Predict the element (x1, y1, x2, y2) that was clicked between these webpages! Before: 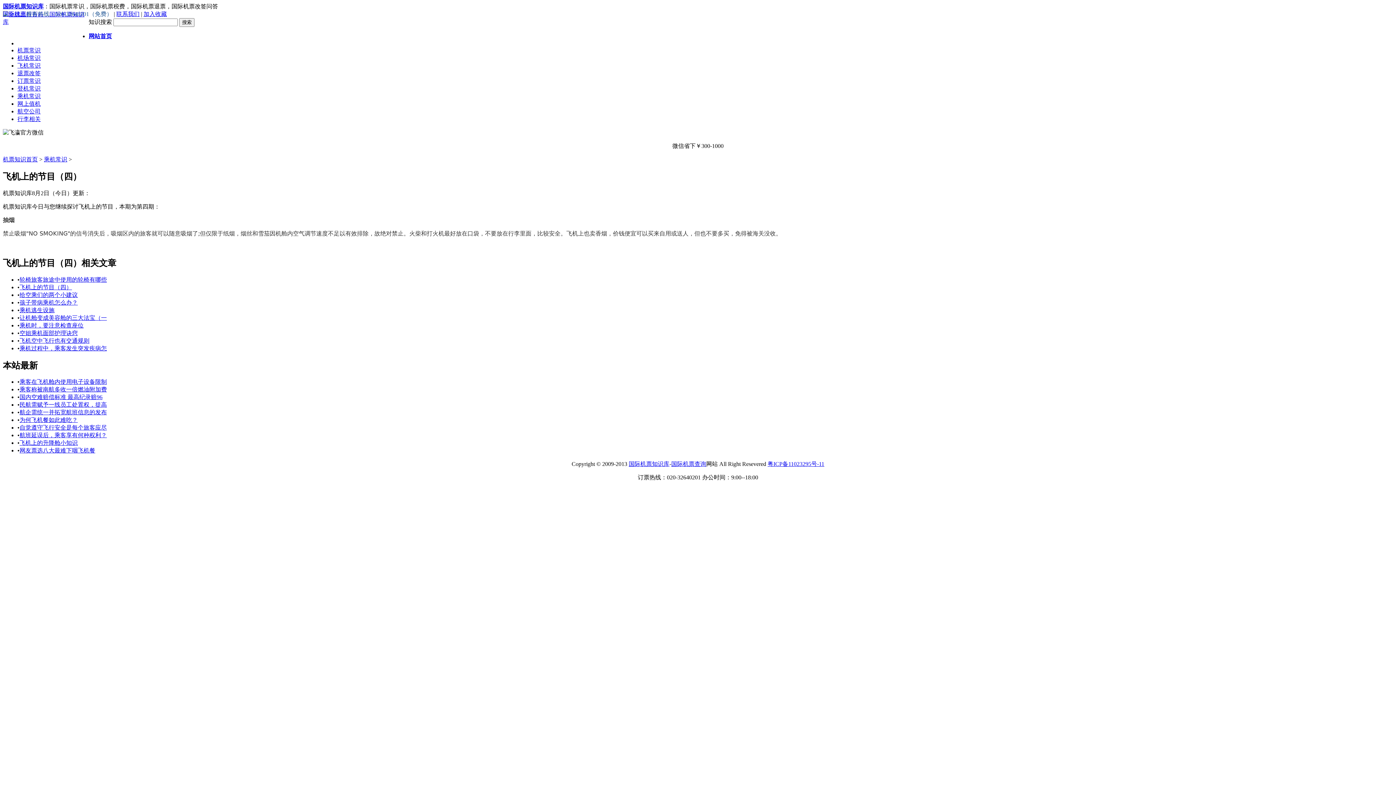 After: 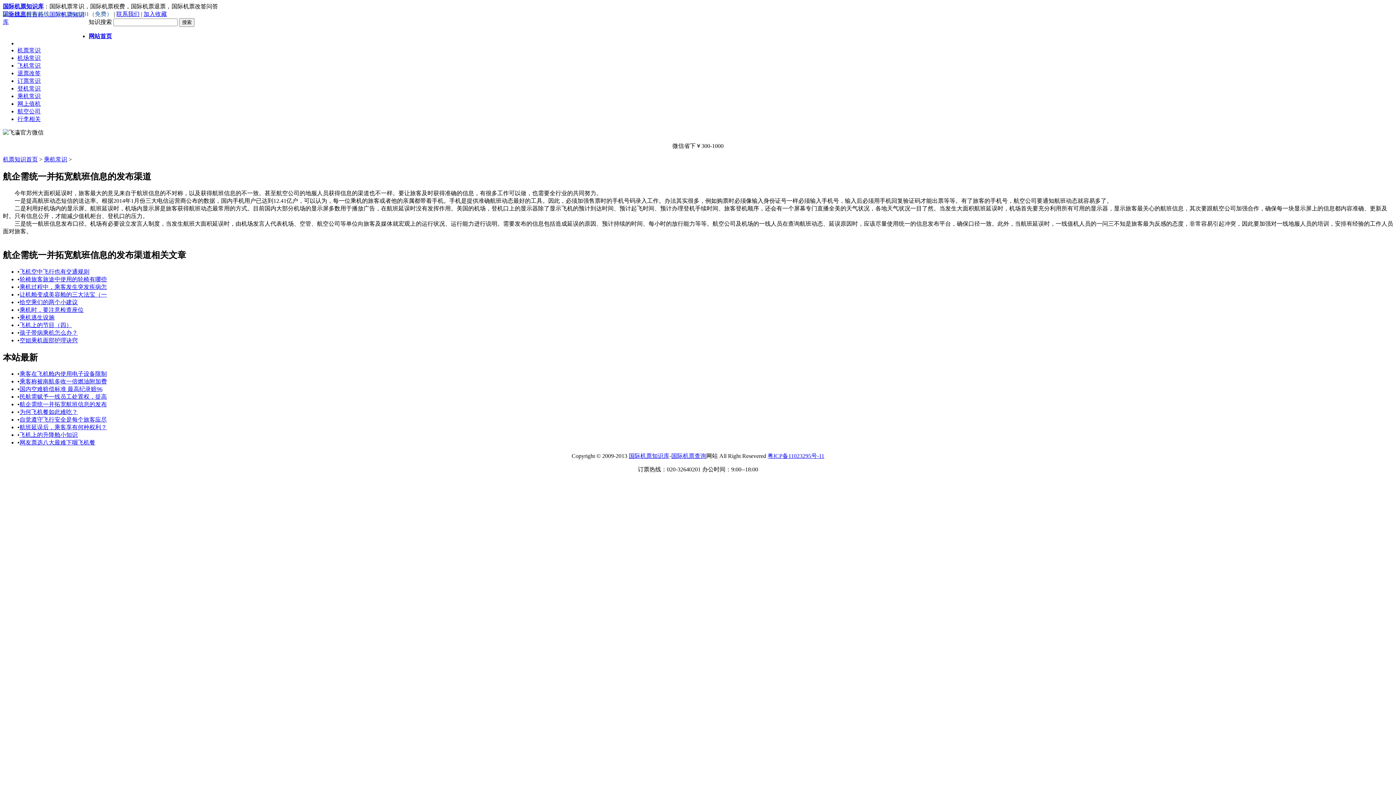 Action: bbox: (19, 409, 106, 415) label: 航企需统一并拓宽航班信息的发布